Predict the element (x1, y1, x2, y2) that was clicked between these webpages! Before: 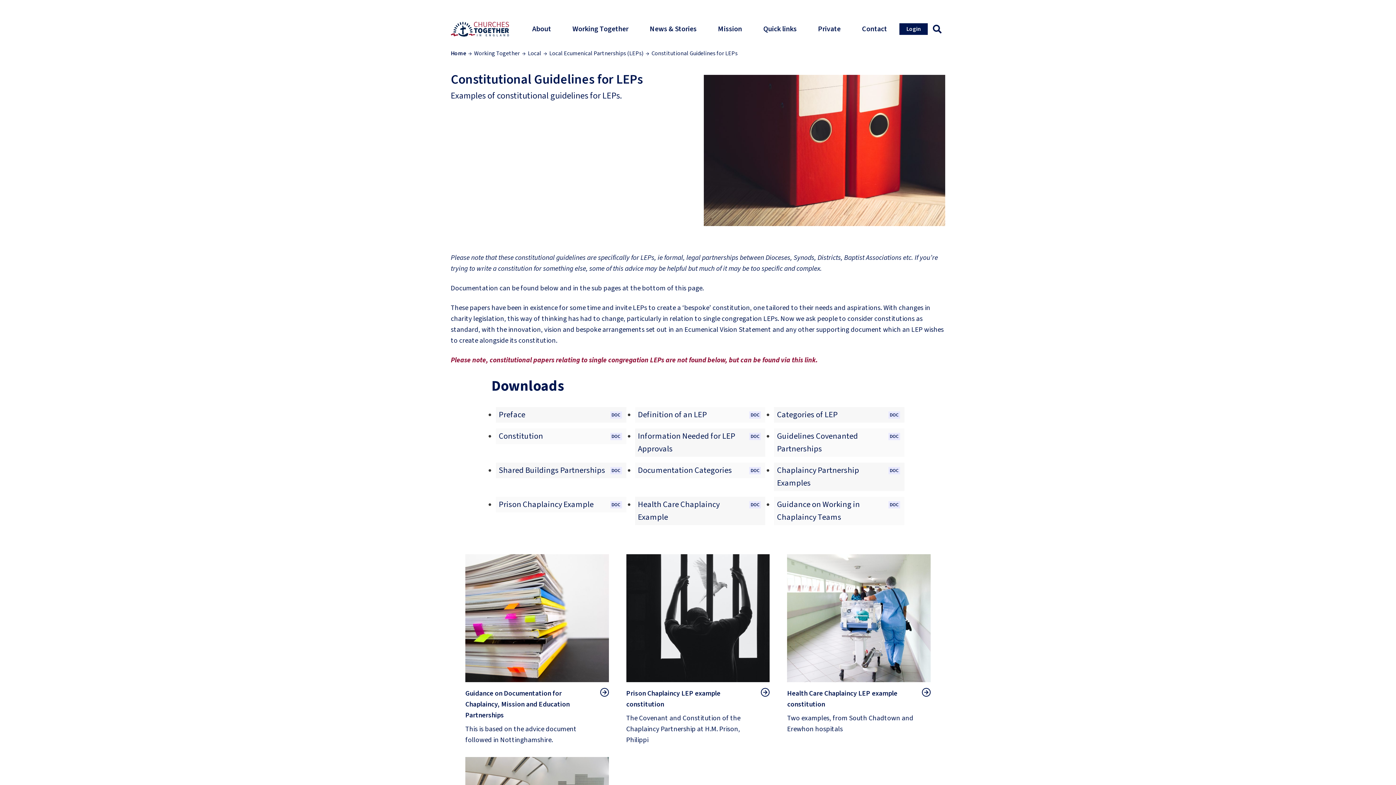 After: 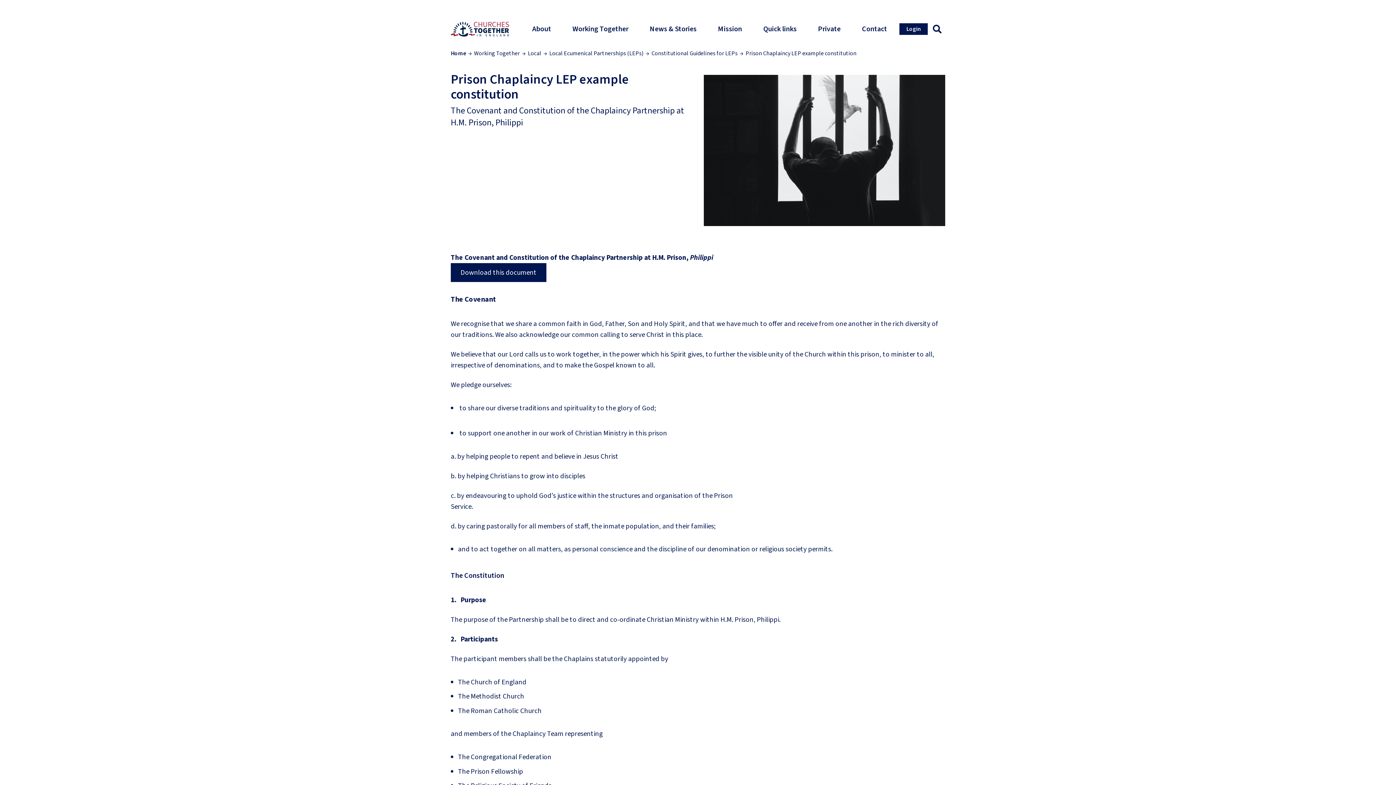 Action: bbox: (626, 554, 769, 745) label: Prison Chaplaincy LEP example constitution
The Covenant and Constitution of the Chaplaincy Partnership at H.M. Prison, Philippi